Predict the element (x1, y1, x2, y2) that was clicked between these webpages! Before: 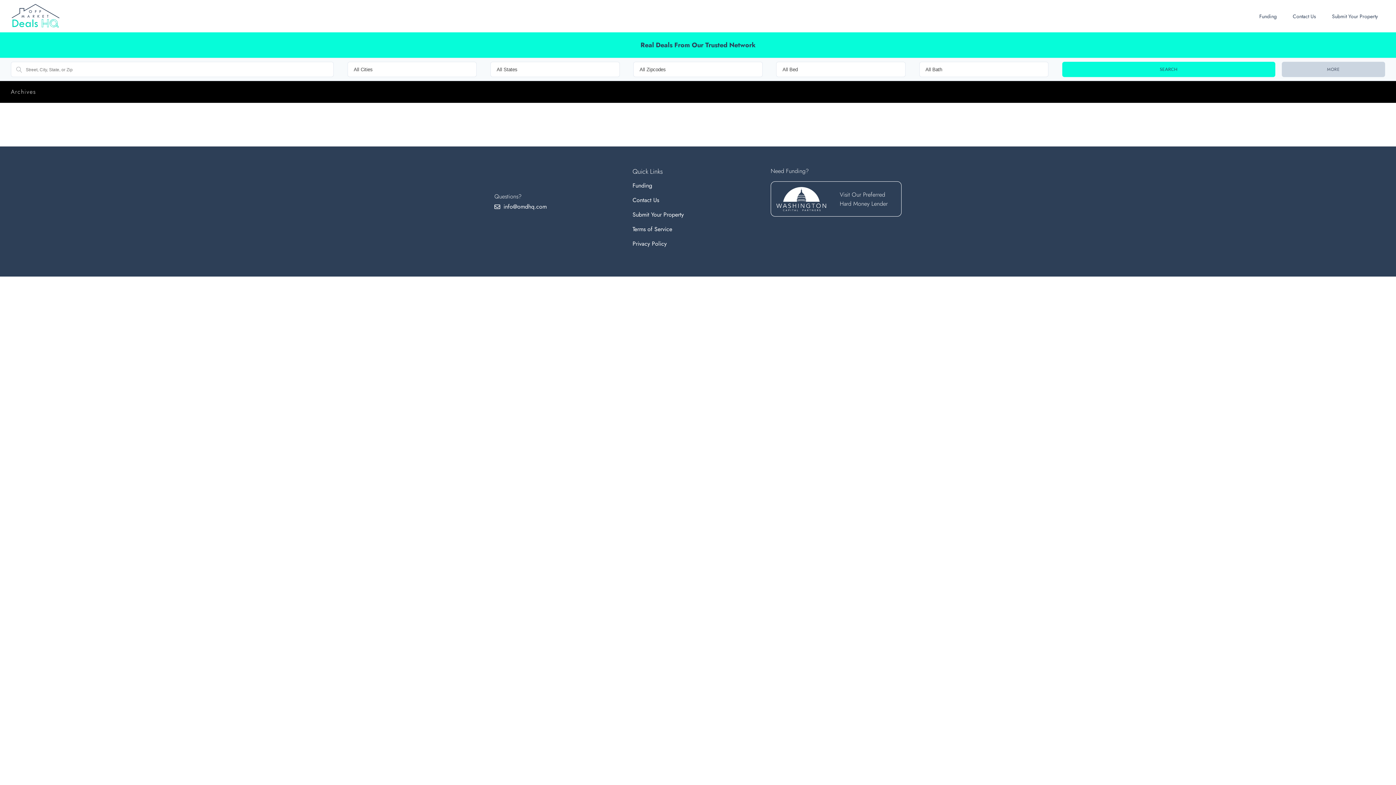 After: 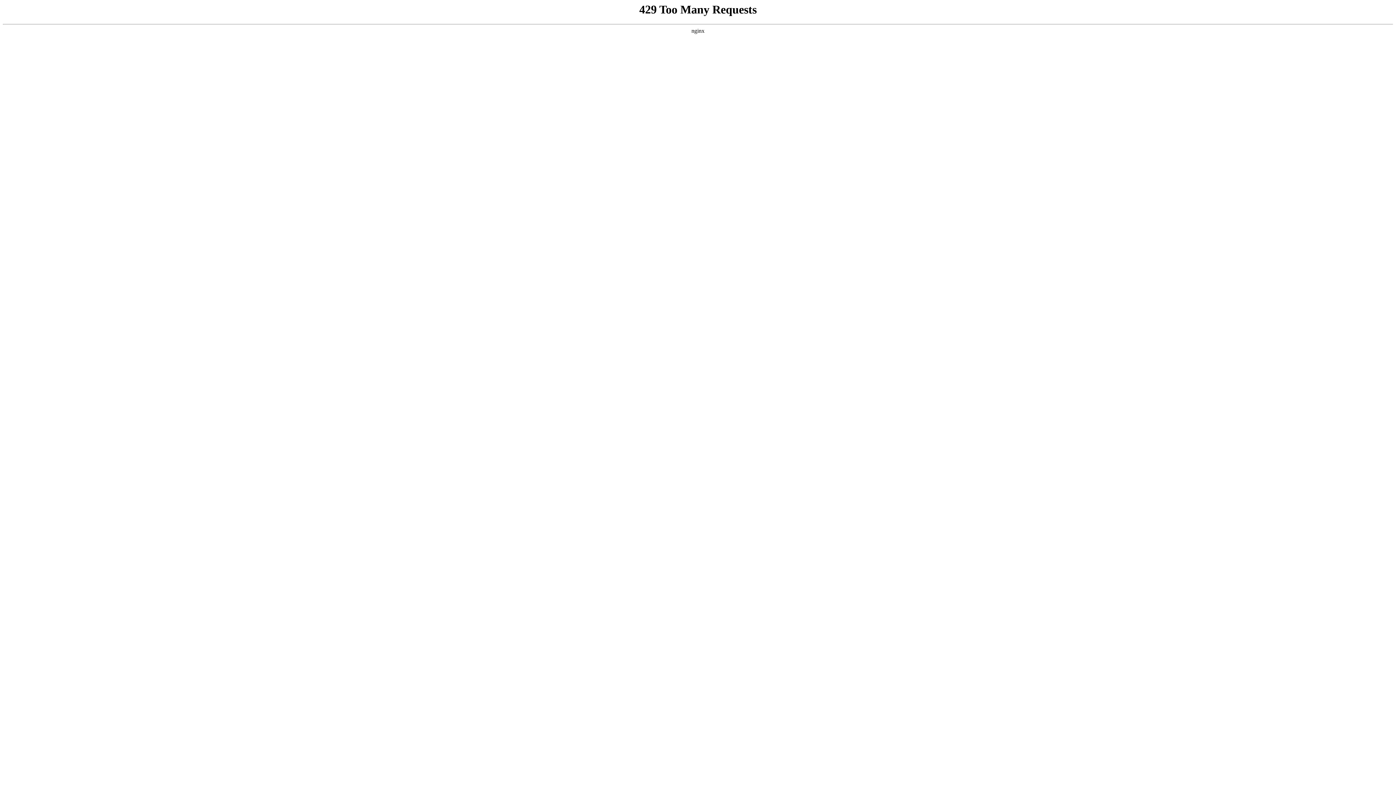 Action: bbox: (774, 185, 828, 212)